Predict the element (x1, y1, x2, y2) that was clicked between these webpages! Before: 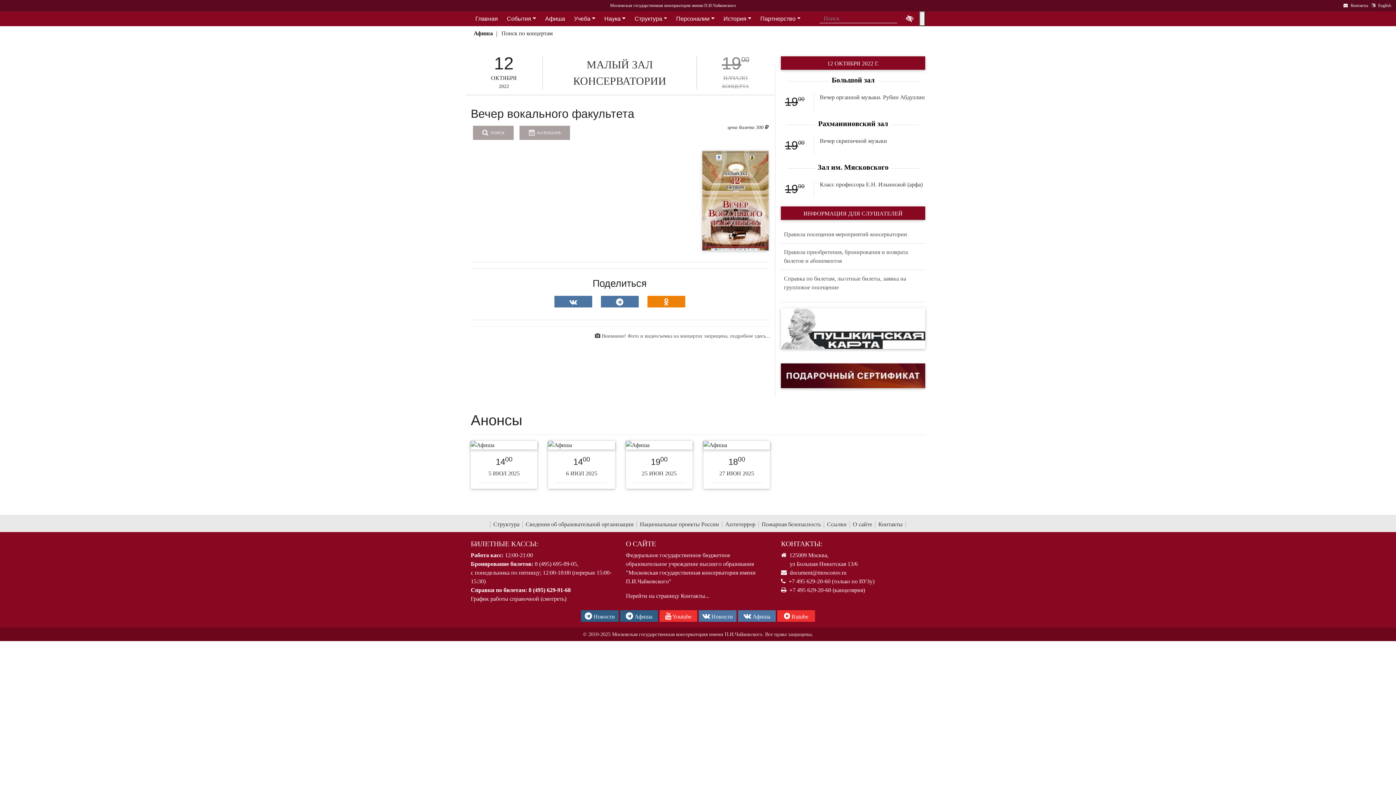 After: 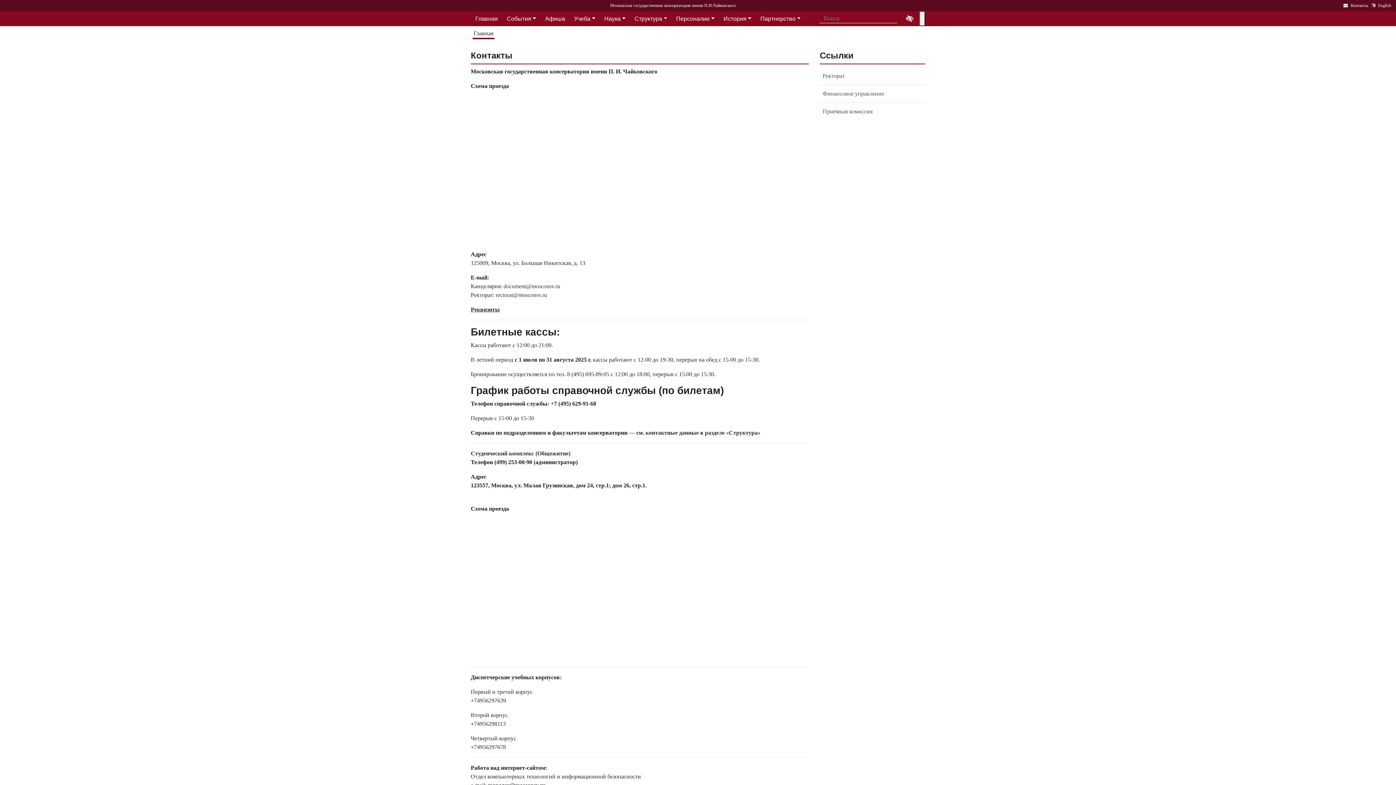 Action: bbox: (1342, 2, 1369, 8) label: Контакты